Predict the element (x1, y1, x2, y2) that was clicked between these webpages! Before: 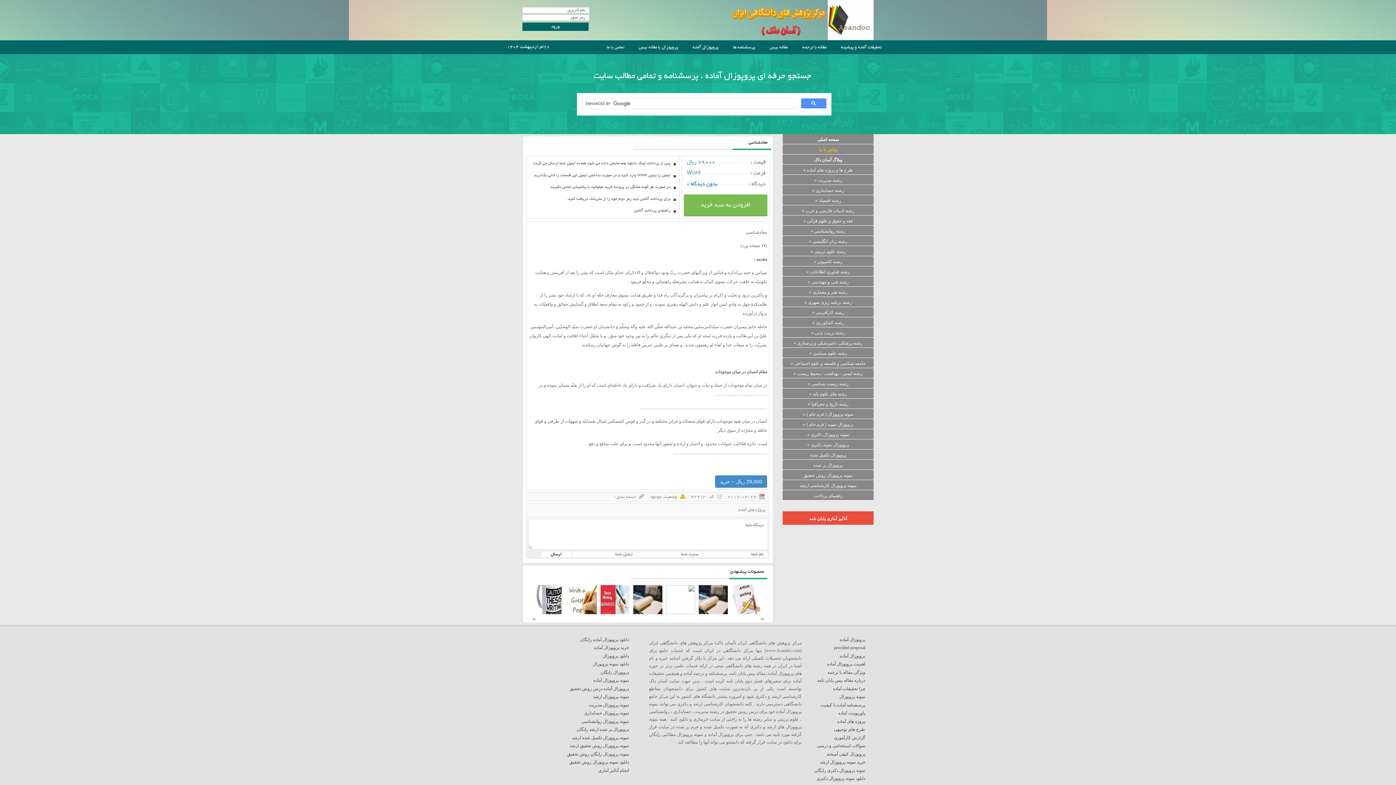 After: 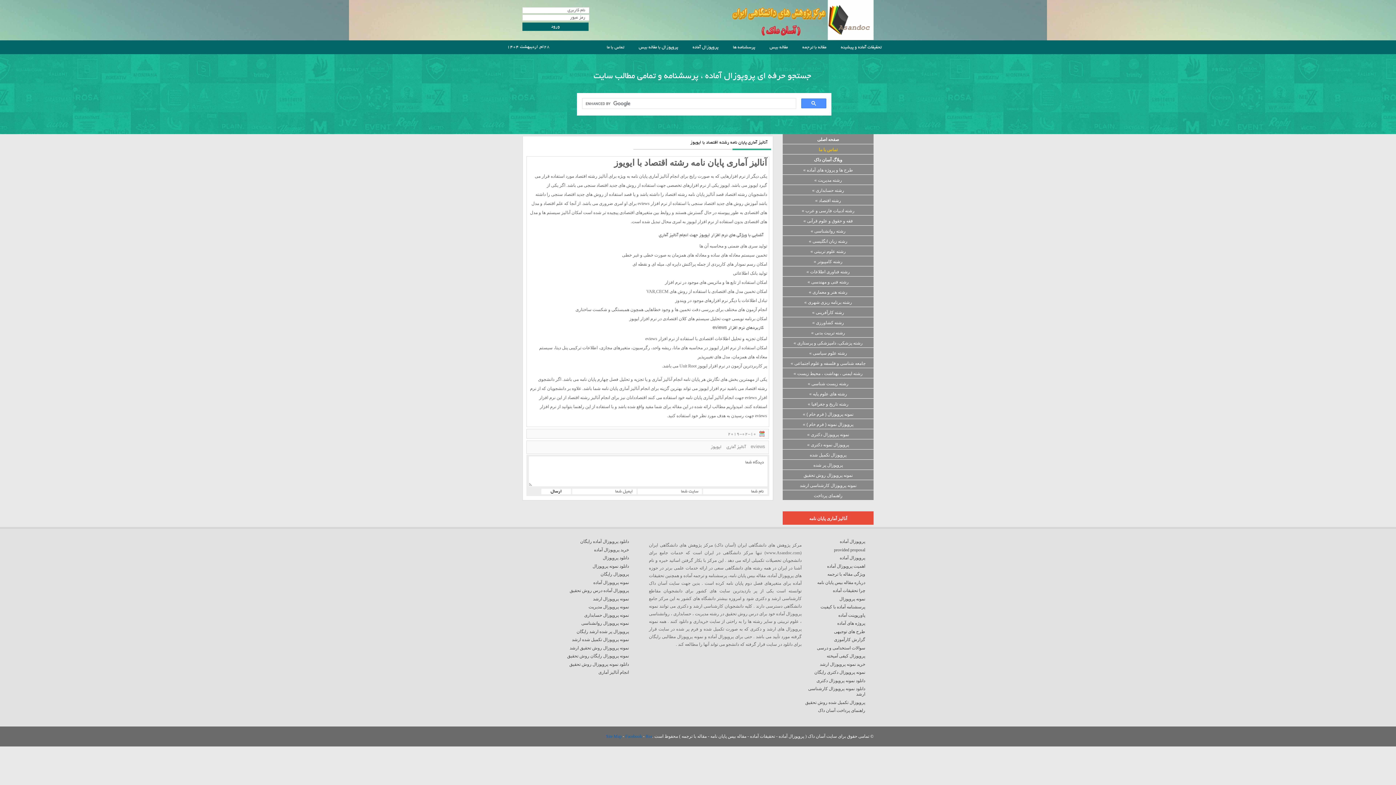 Action: bbox: (600, 610, 629, 615)